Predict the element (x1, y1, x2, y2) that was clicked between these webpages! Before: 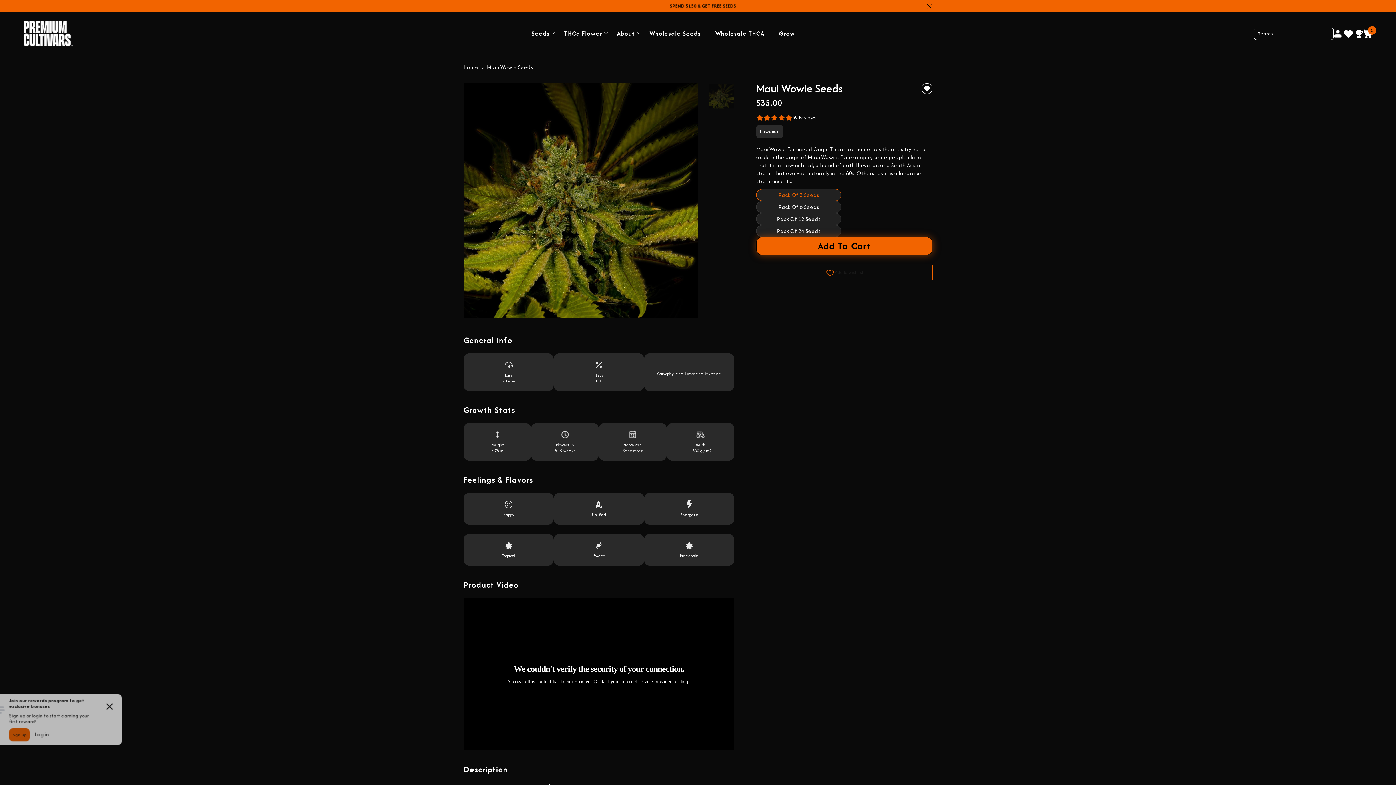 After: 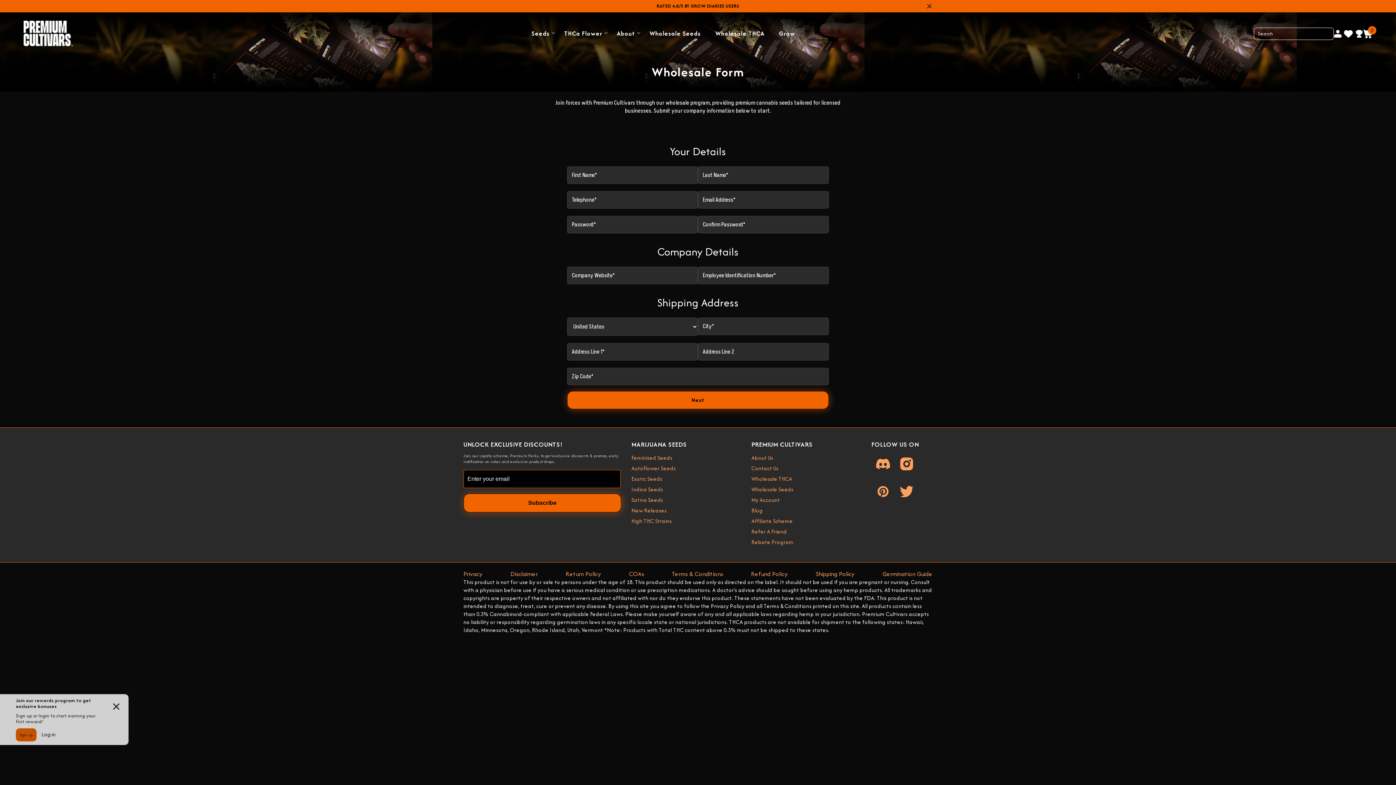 Action: bbox: (642, 29, 708, 47) label: Wholesale Seeds